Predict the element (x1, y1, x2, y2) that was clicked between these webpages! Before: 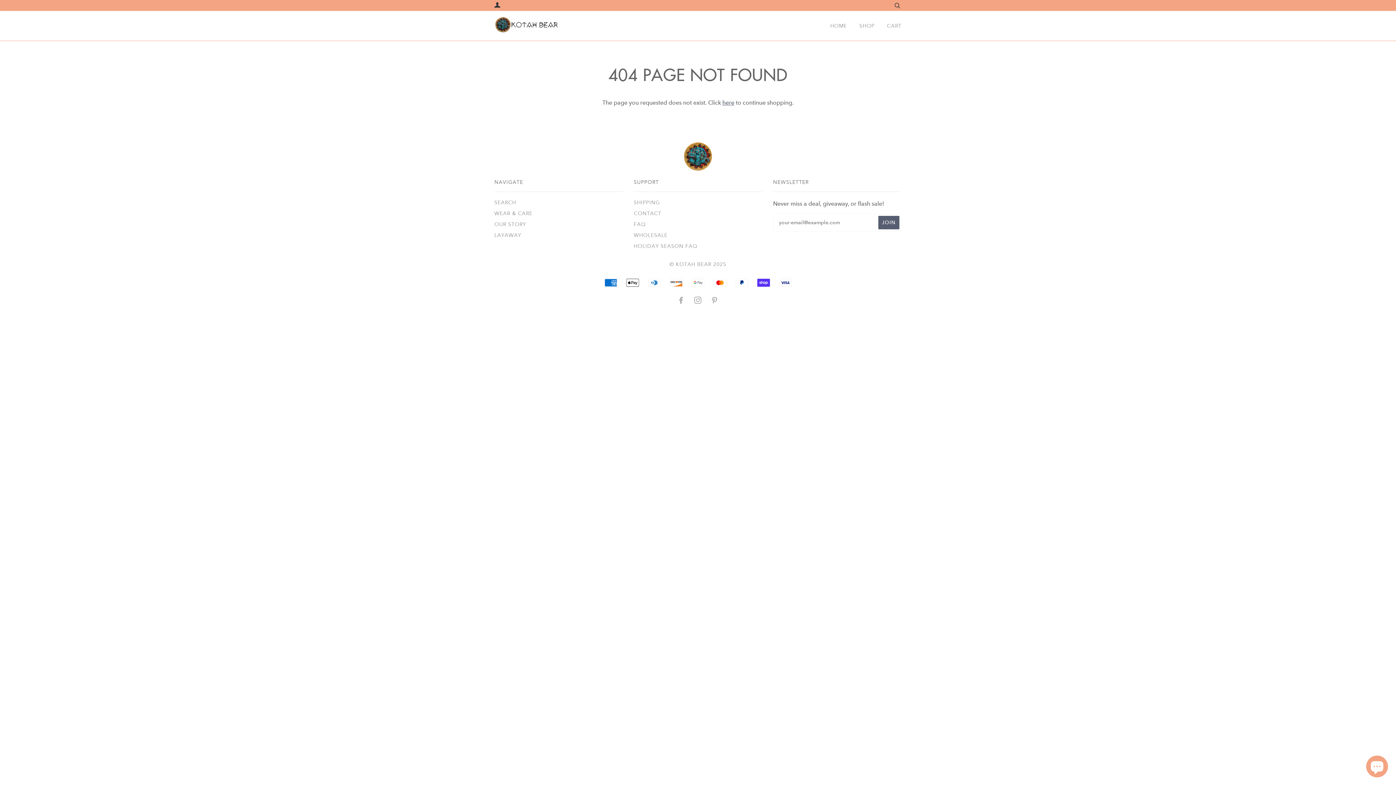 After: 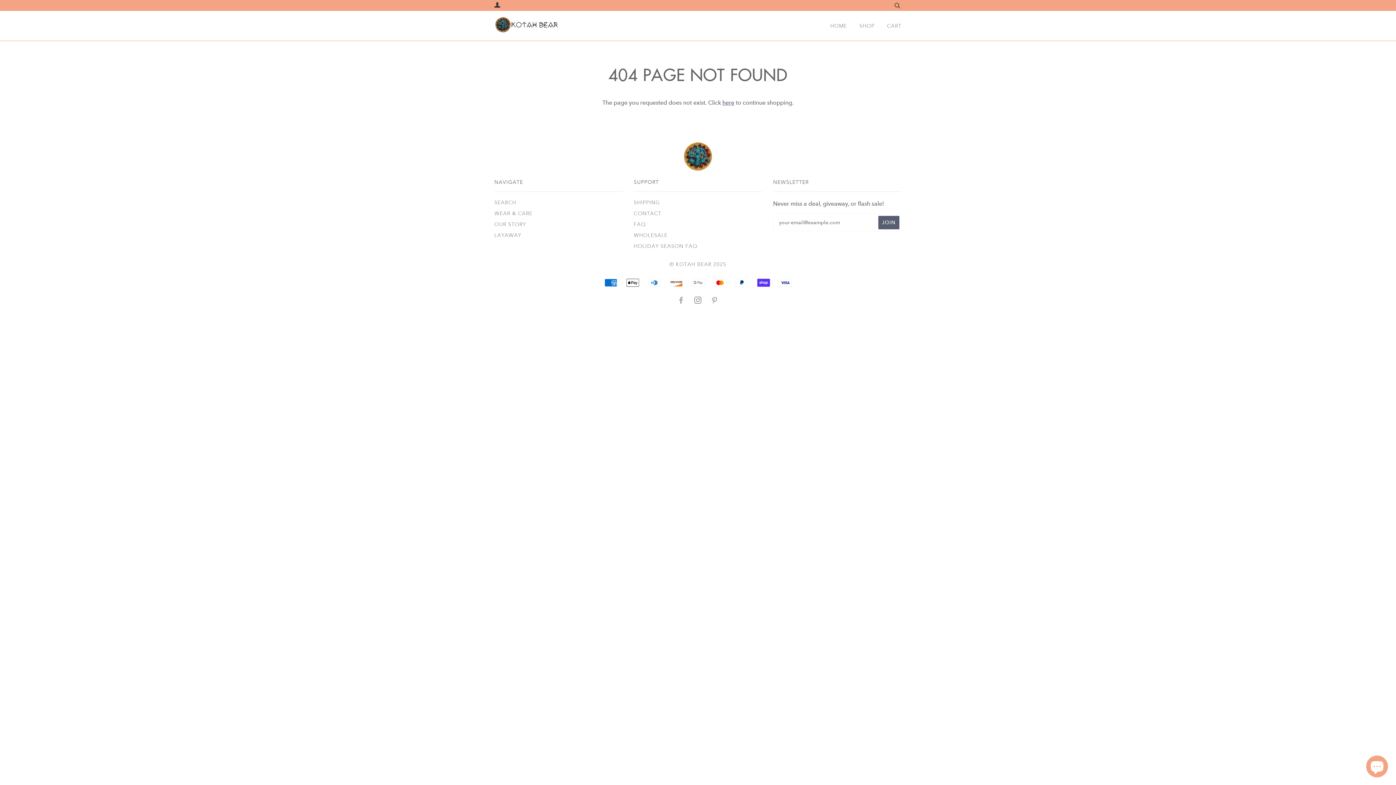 Action: bbox: (694, 298, 702, 304) label: INSTAGRAM